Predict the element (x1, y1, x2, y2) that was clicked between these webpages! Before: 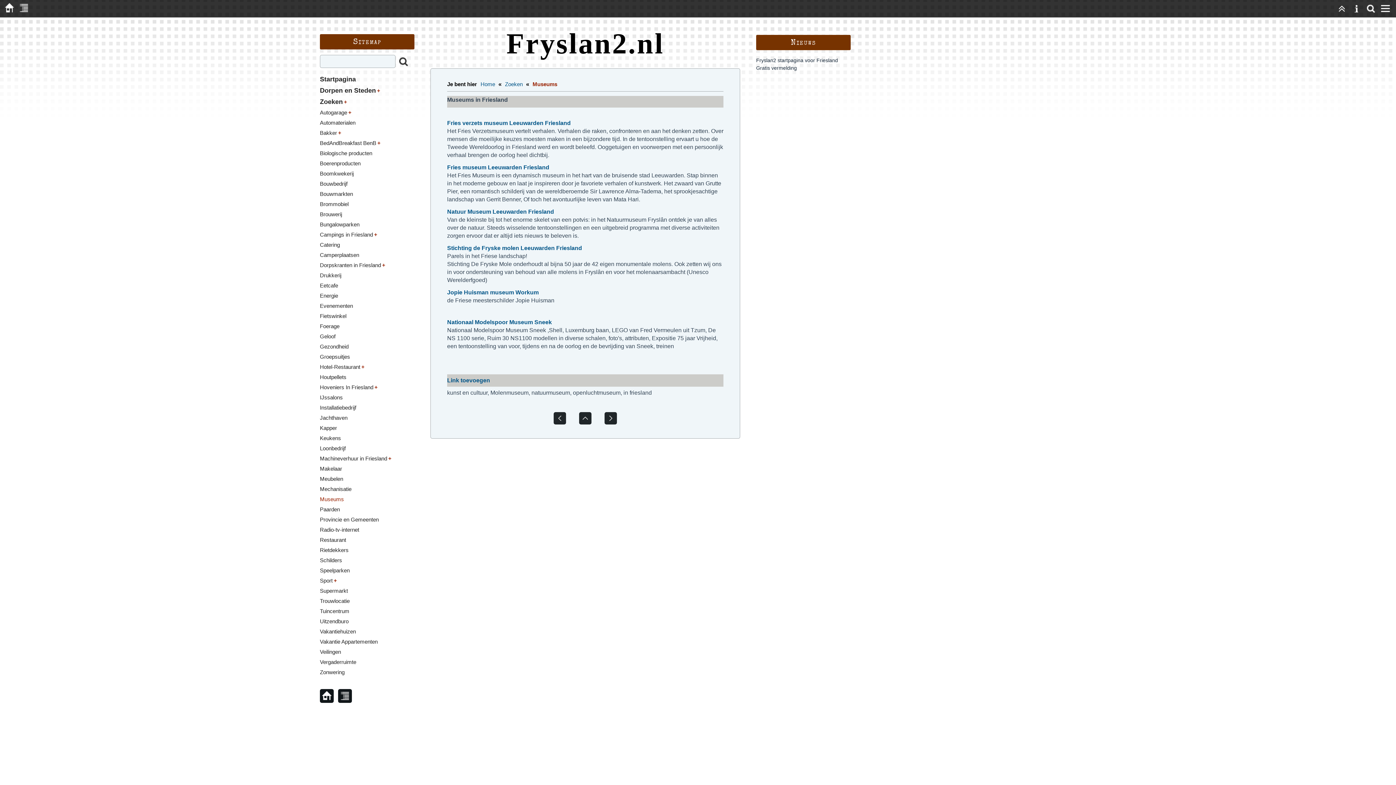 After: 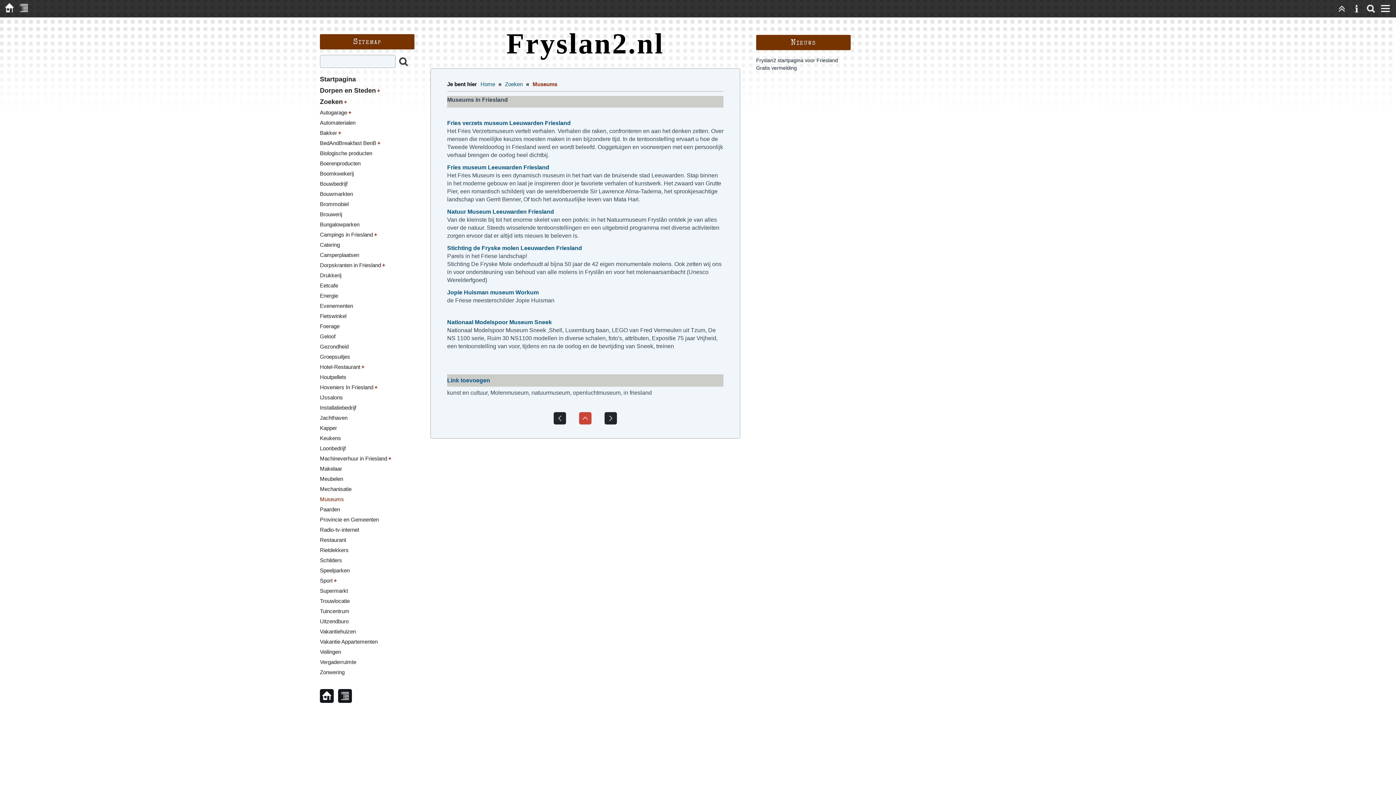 Action: bbox: (573, 419, 597, 425)